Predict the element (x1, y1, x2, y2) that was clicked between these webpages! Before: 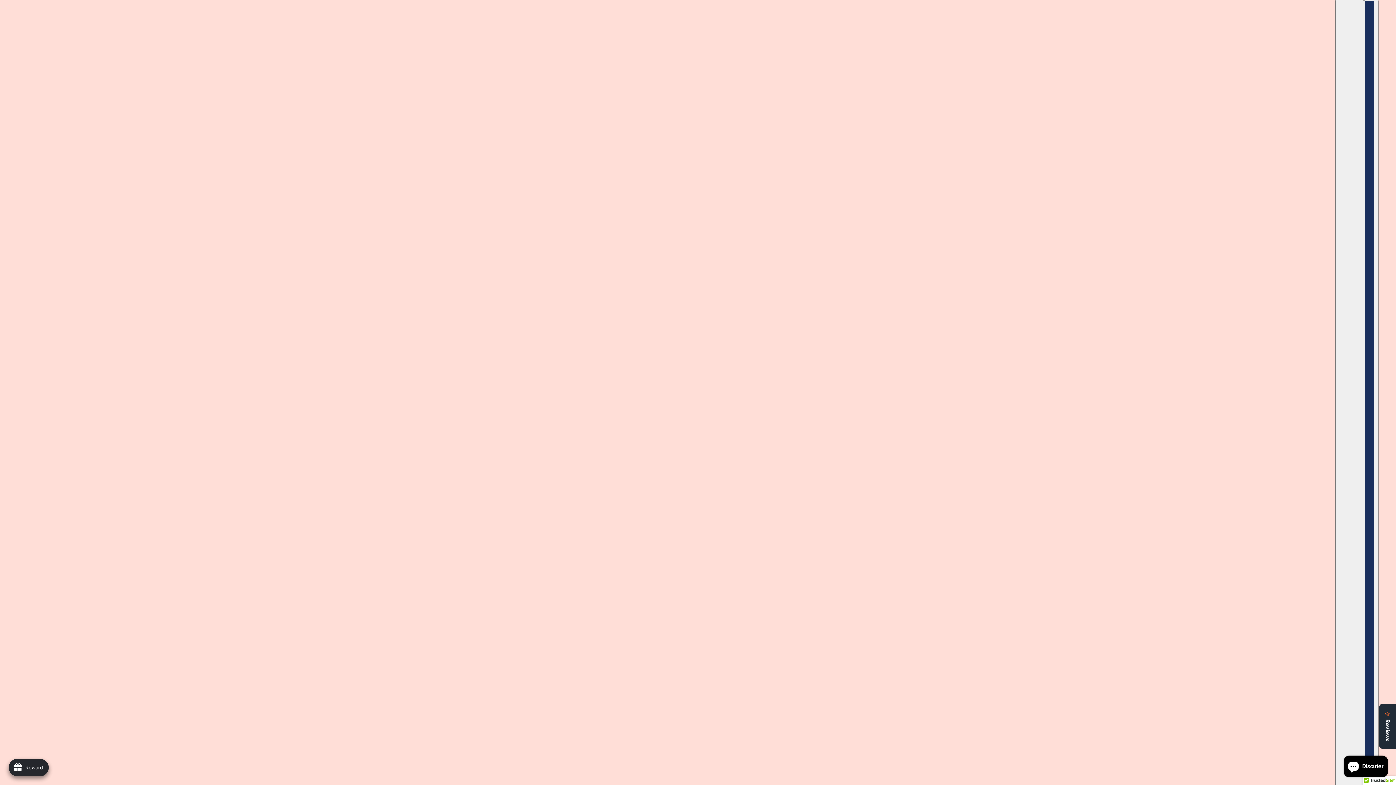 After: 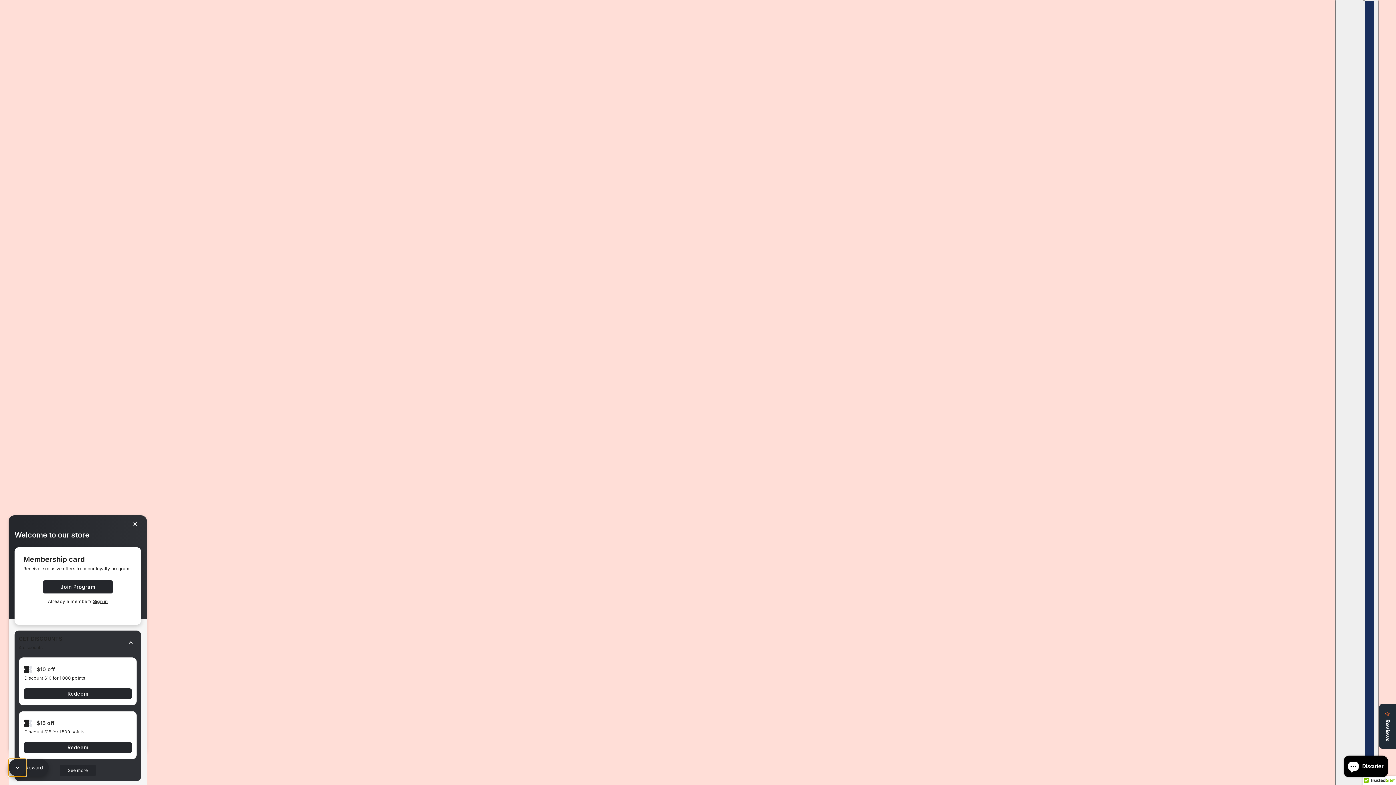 Action: bbox: (8, 759, 48, 776) label: avada-joy-button-widget